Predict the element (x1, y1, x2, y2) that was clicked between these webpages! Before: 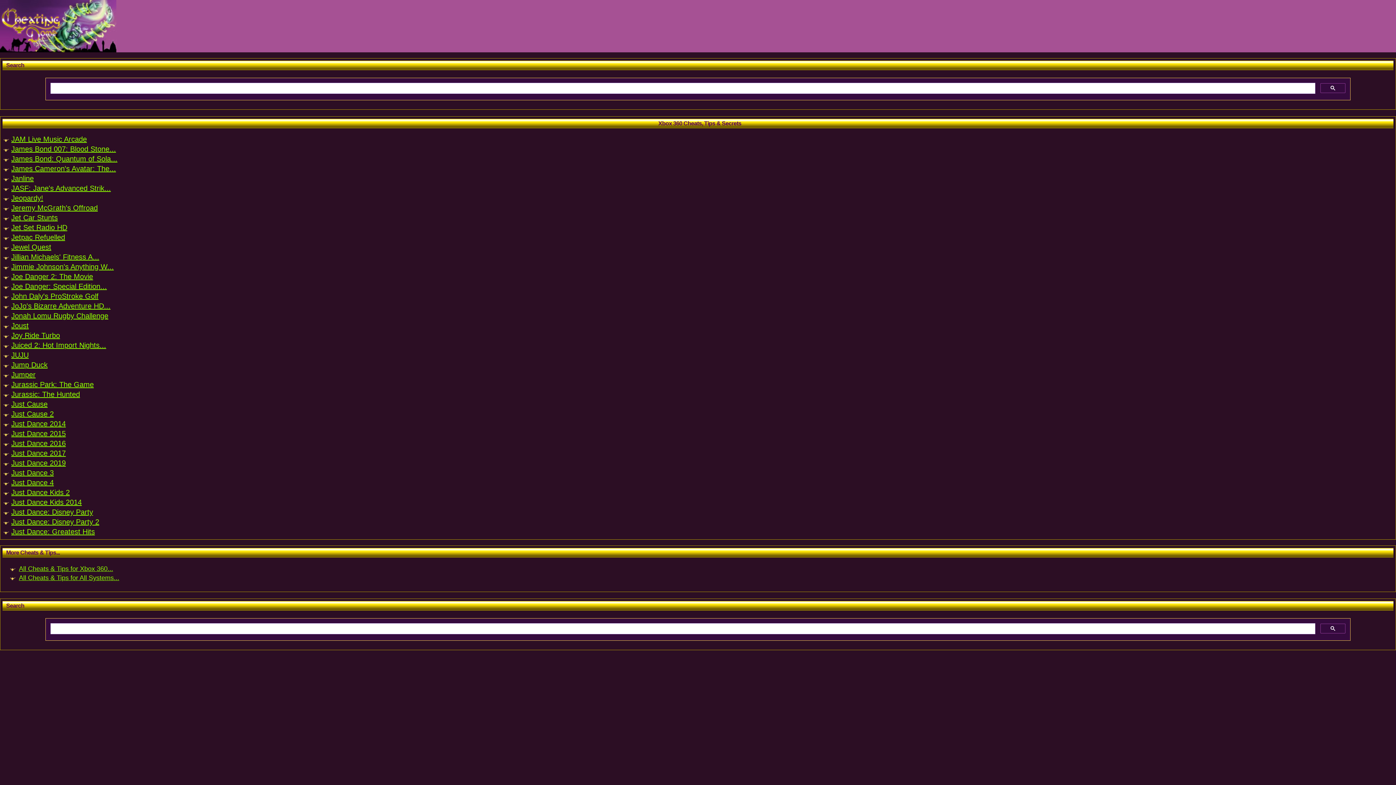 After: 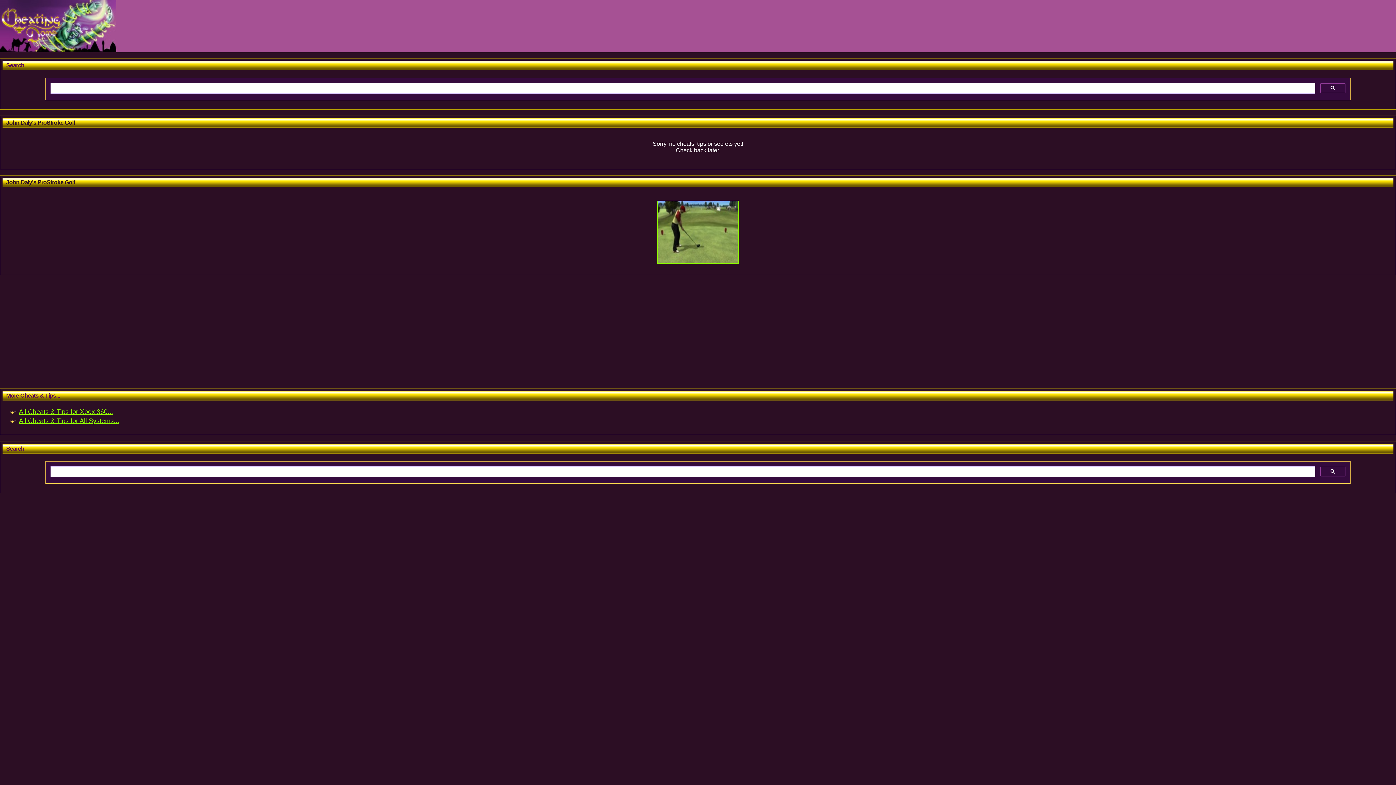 Action: bbox: (11, 292, 98, 300) label: John Daly's ProStroke Golf